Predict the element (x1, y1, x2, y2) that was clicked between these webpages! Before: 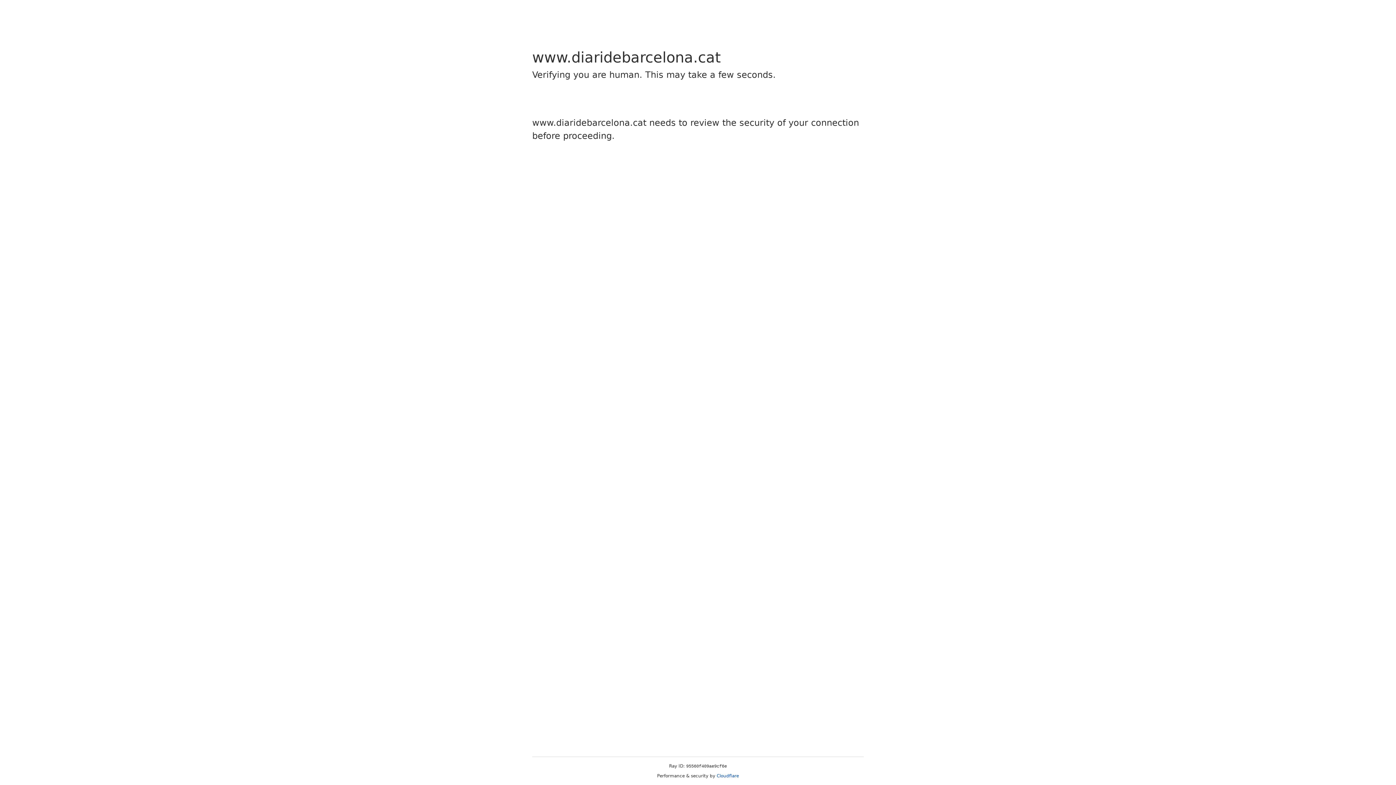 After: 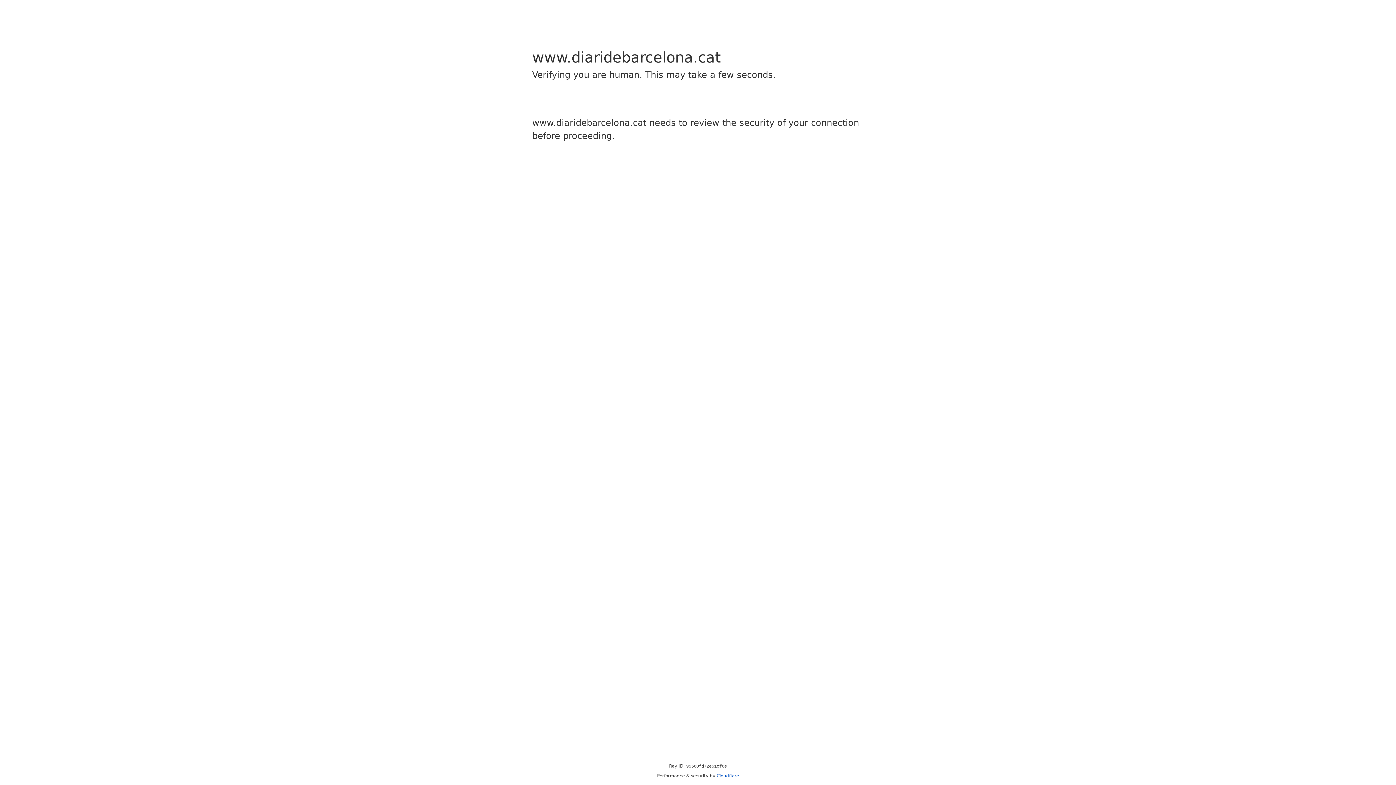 Action: label: Cloudflare bbox: (716, 773, 739, 778)